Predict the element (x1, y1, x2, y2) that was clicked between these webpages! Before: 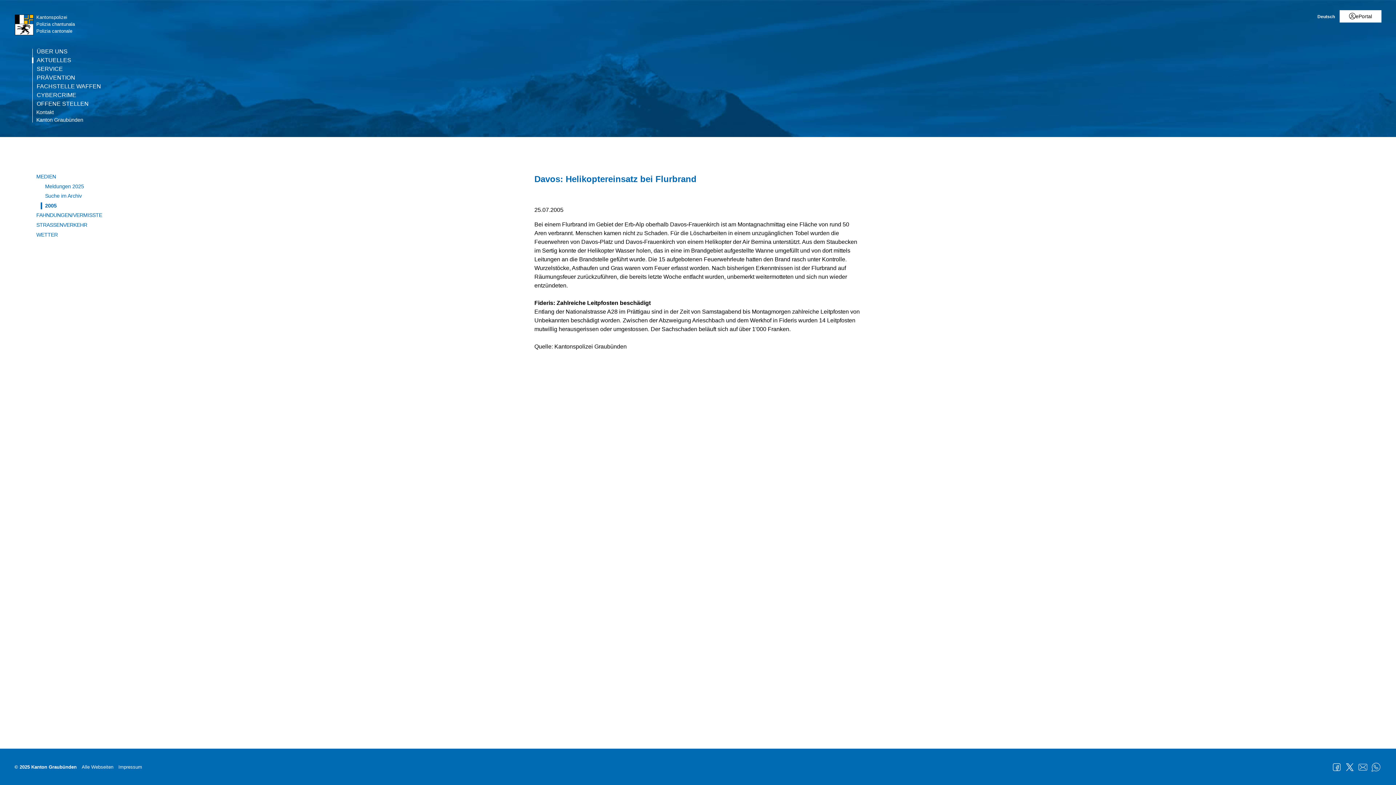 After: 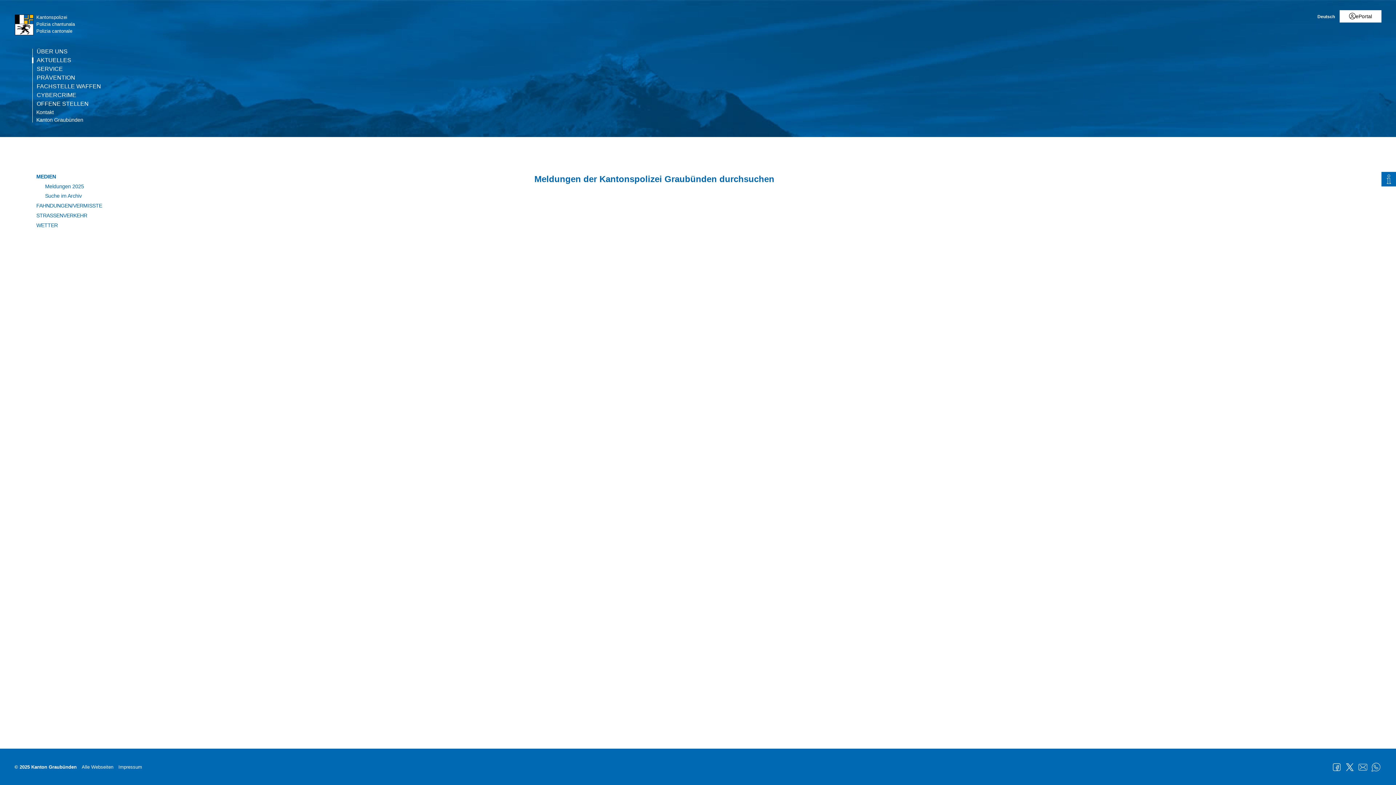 Action: label: Suche im Archiv bbox: (40, 192, 523, 199)